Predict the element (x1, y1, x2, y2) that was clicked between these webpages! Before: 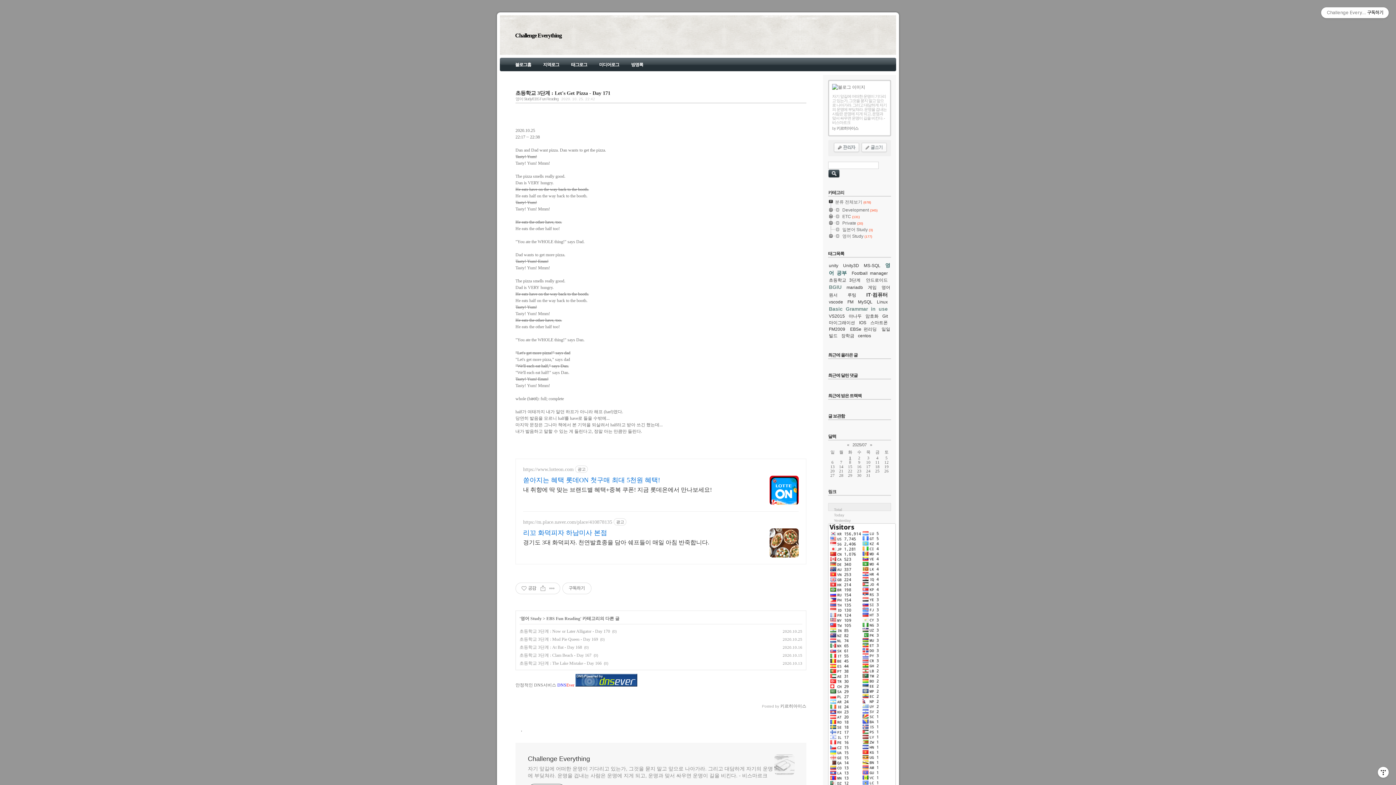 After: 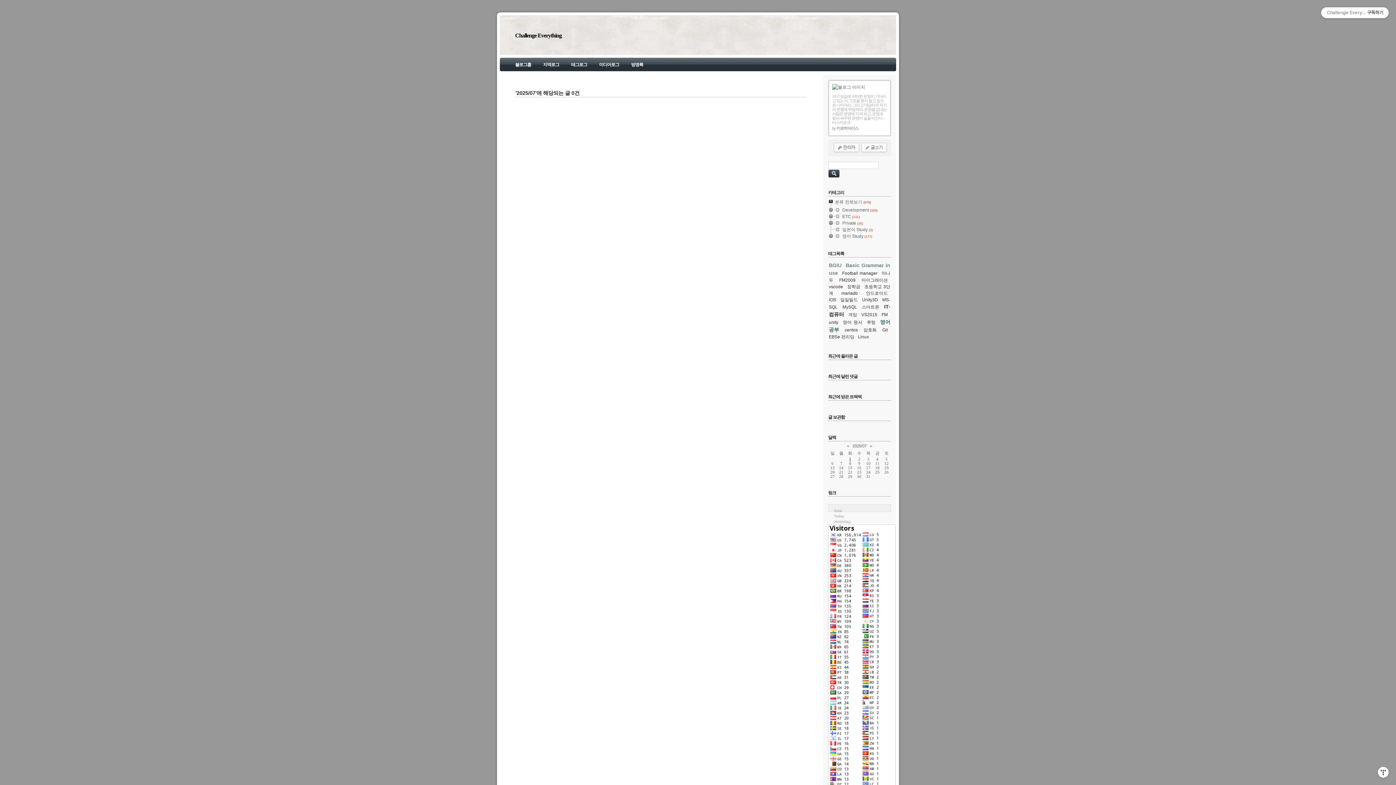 Action: bbox: (852, 442, 866, 447) label: 2025/07